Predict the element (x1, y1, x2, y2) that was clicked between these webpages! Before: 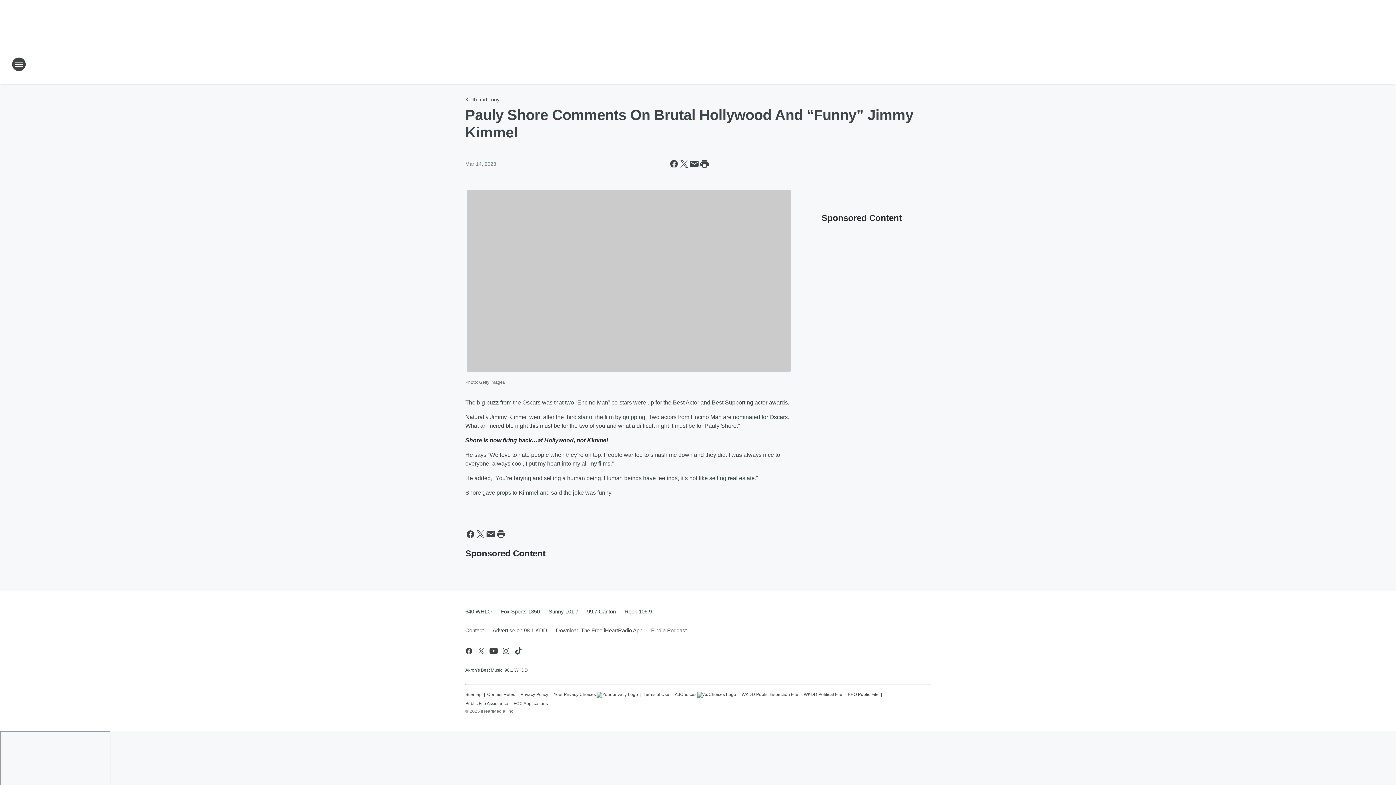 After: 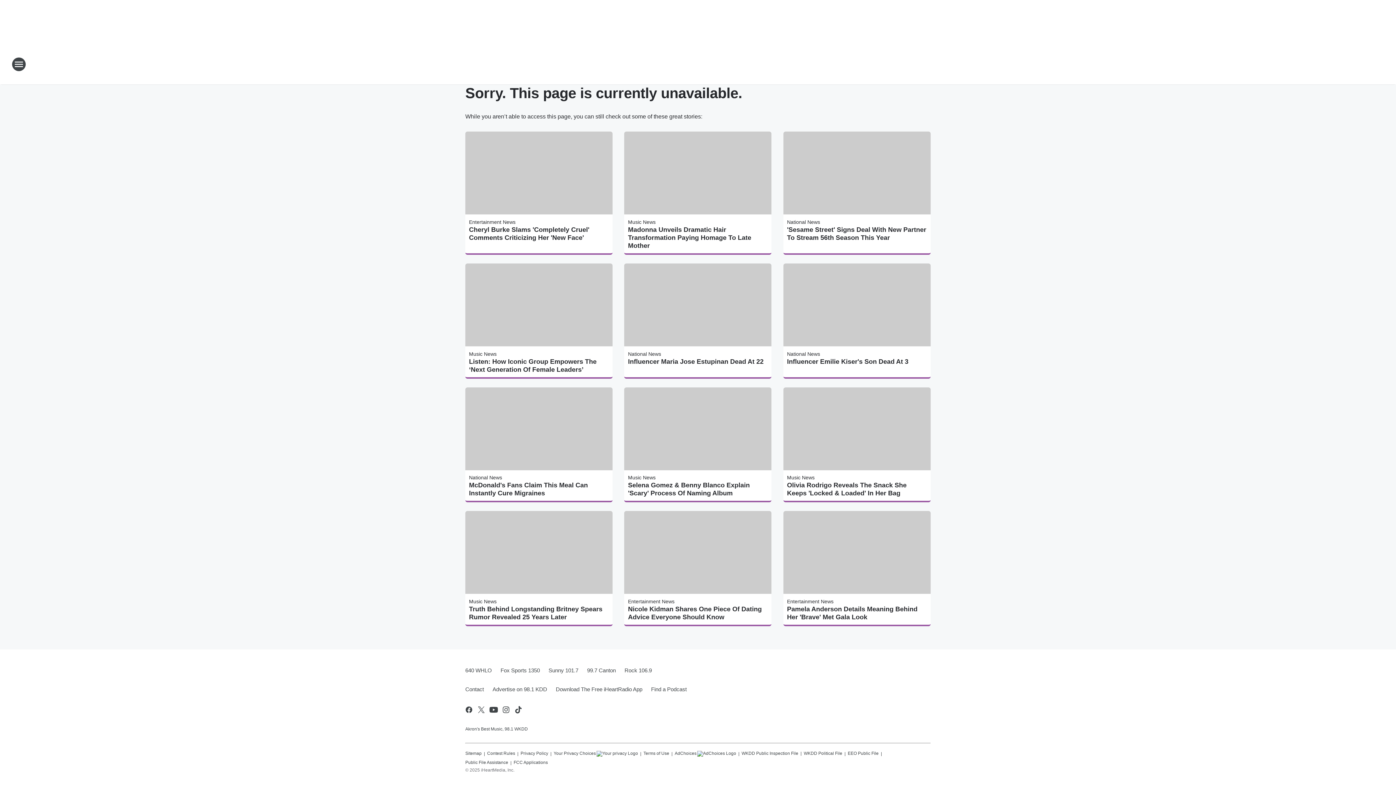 Action: label: Rock 106.9 bbox: (620, 602, 652, 621)